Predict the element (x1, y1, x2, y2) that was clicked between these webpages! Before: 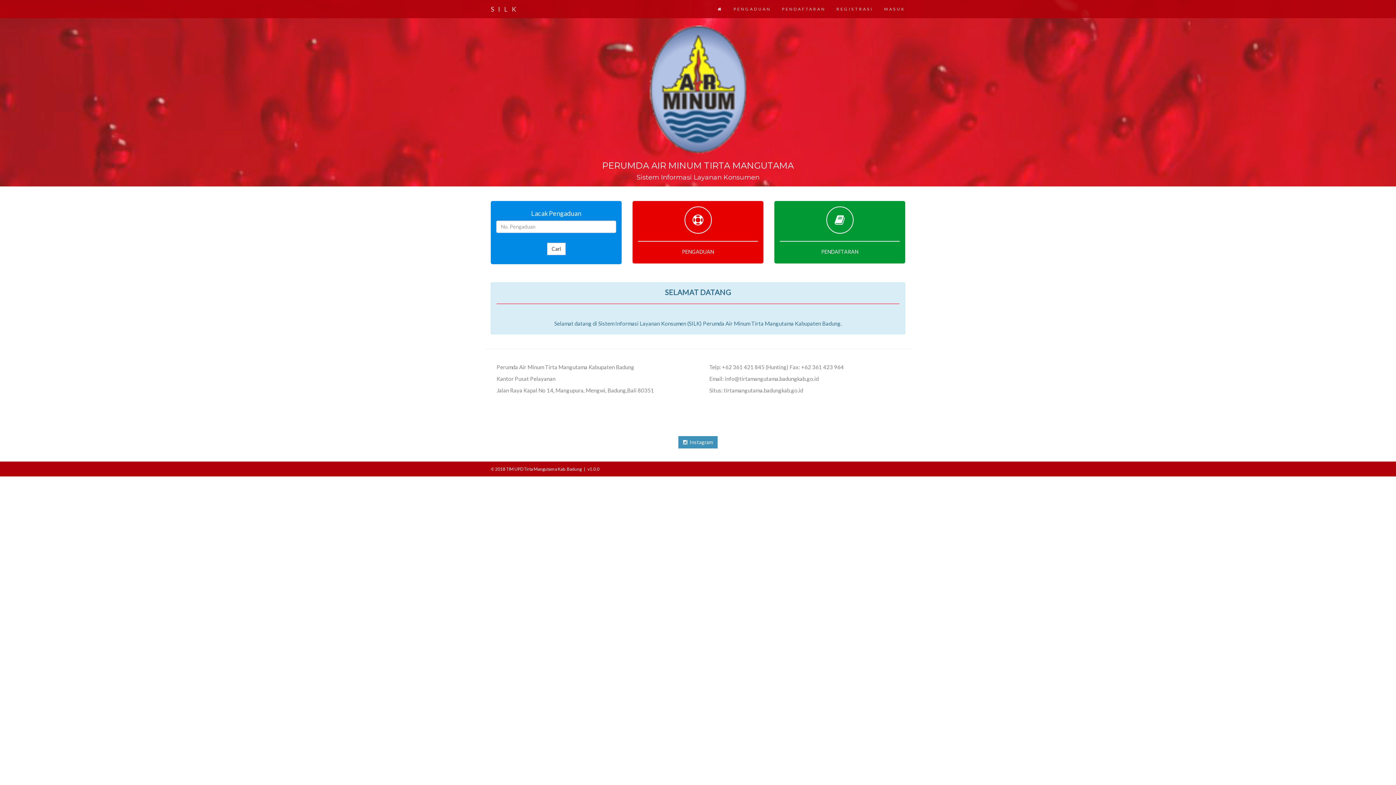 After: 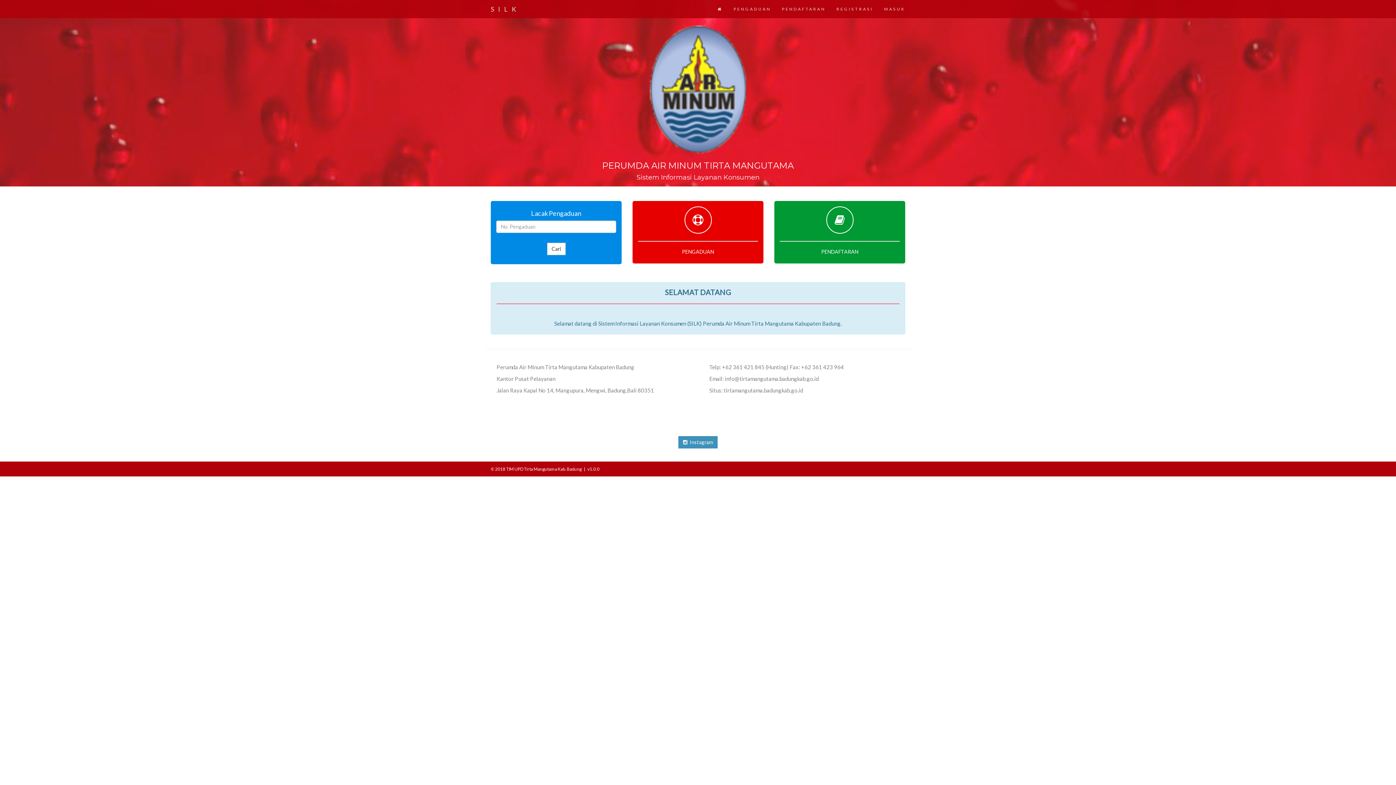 Action: label: S I L K bbox: (485, 0, 523, 18)